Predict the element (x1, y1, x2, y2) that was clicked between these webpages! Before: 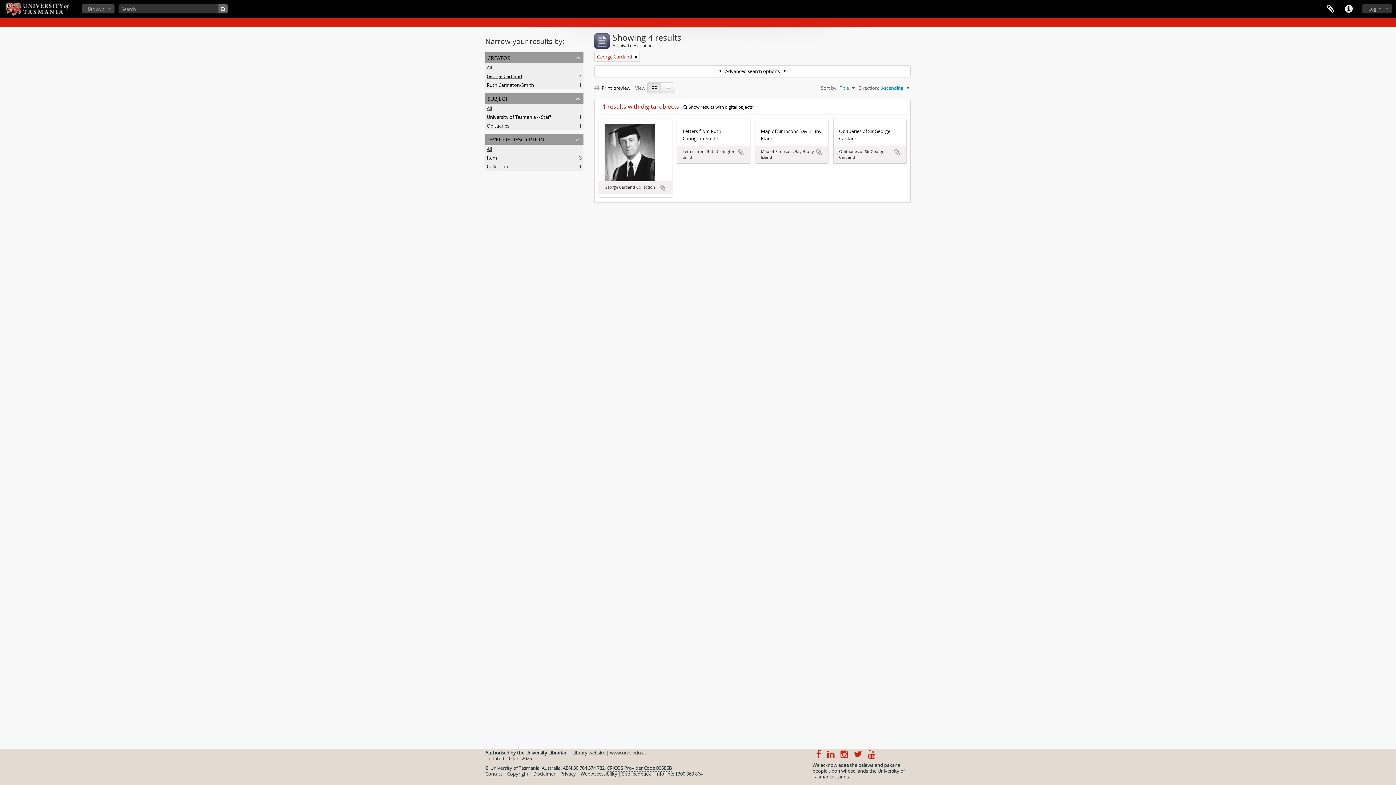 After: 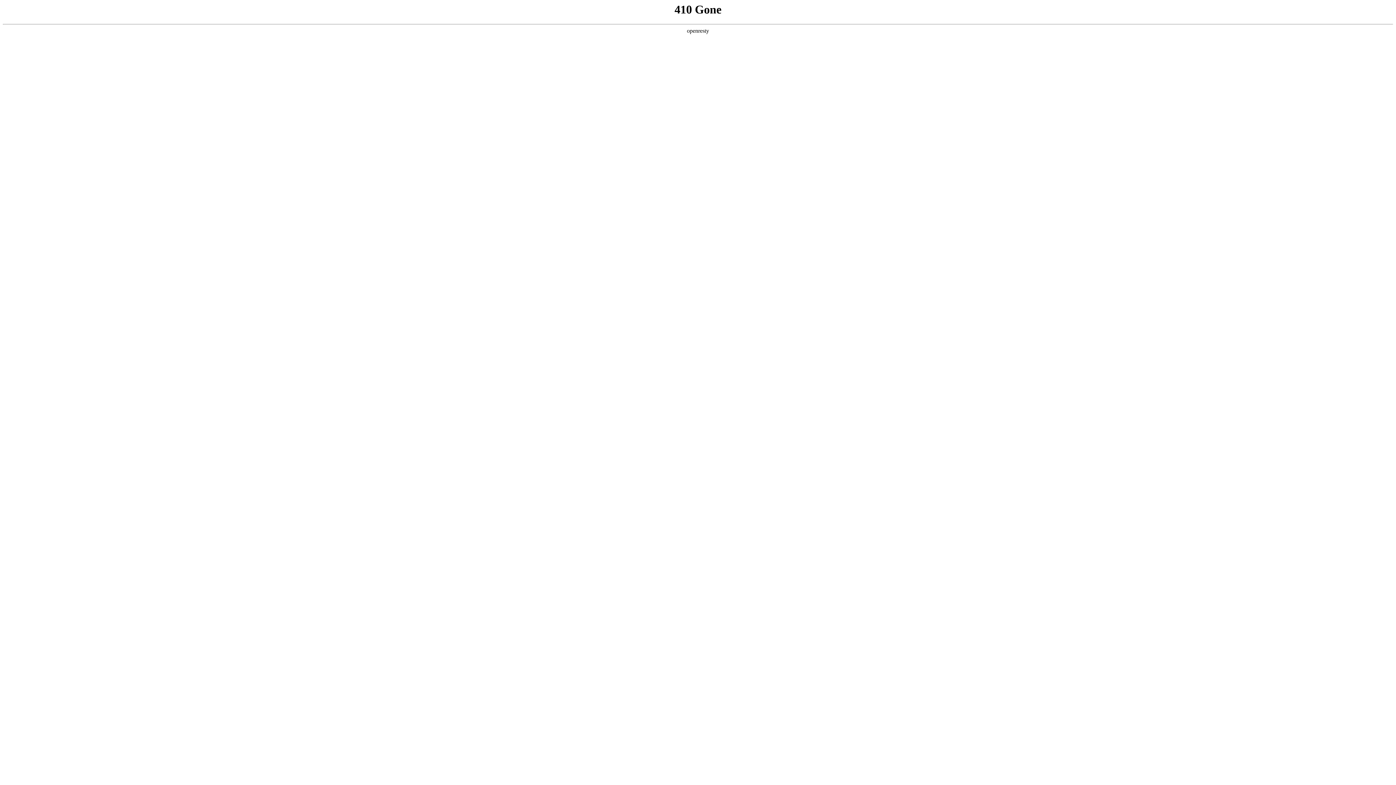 Action: label: Library website bbox: (572, 749, 605, 756)